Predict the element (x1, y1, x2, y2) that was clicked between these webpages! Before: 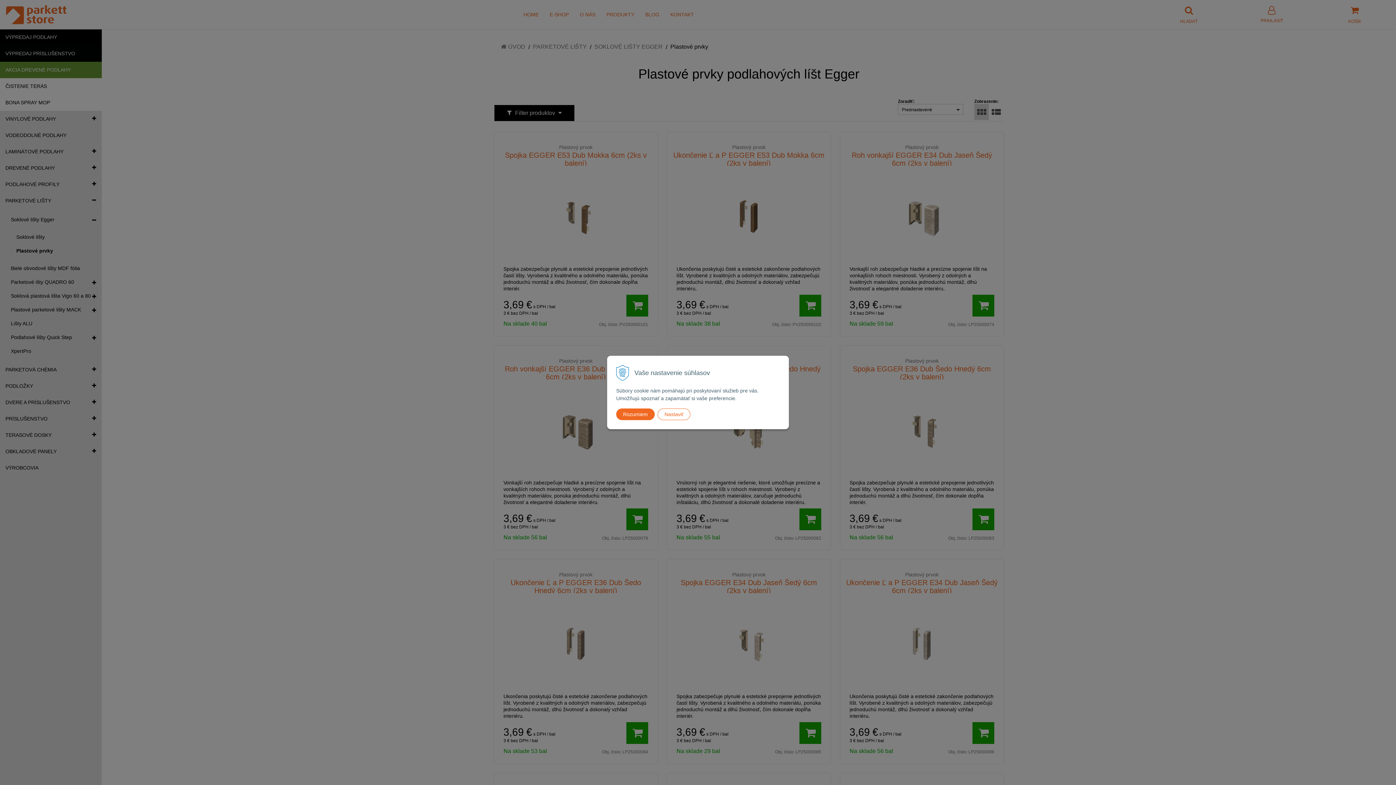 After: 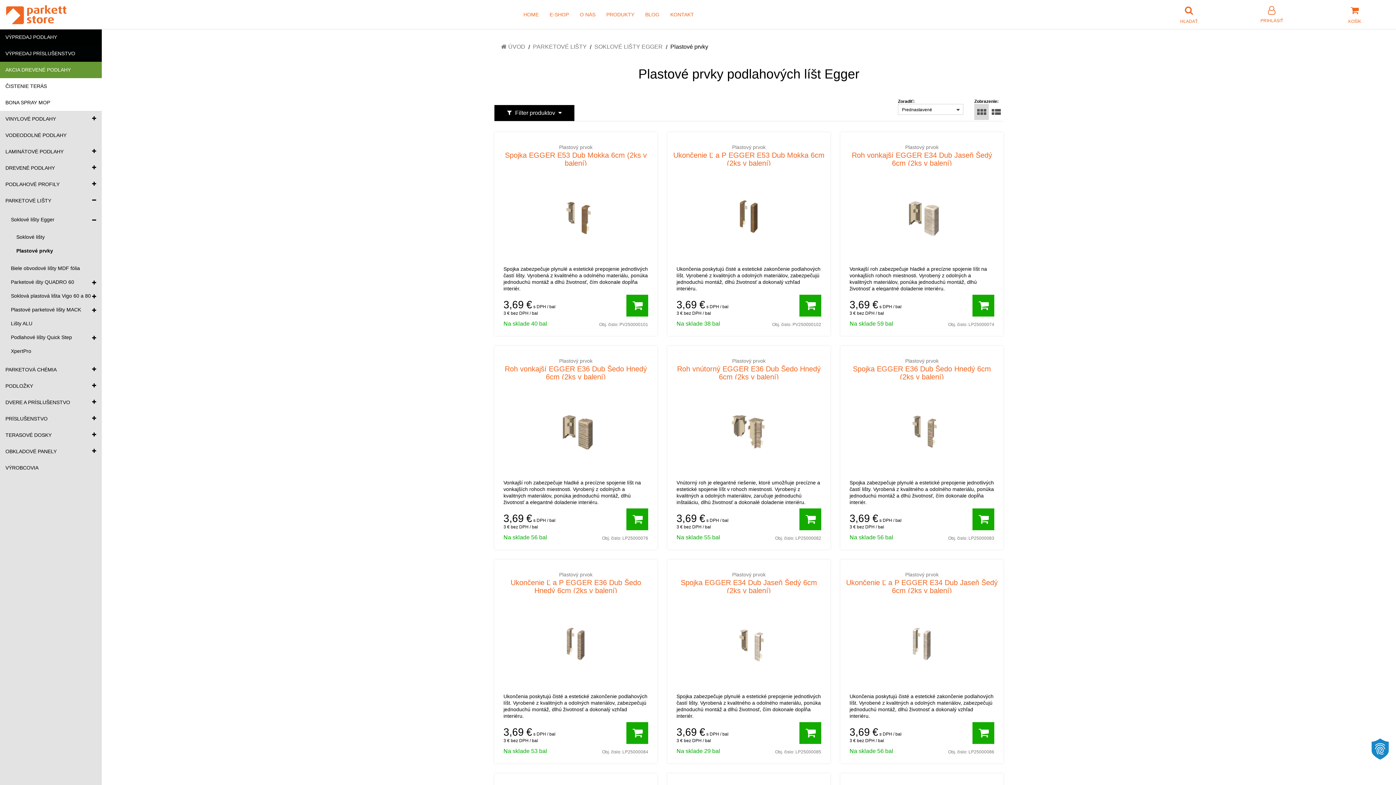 Action: bbox: (616, 408, 654, 420) label: Rozumiem